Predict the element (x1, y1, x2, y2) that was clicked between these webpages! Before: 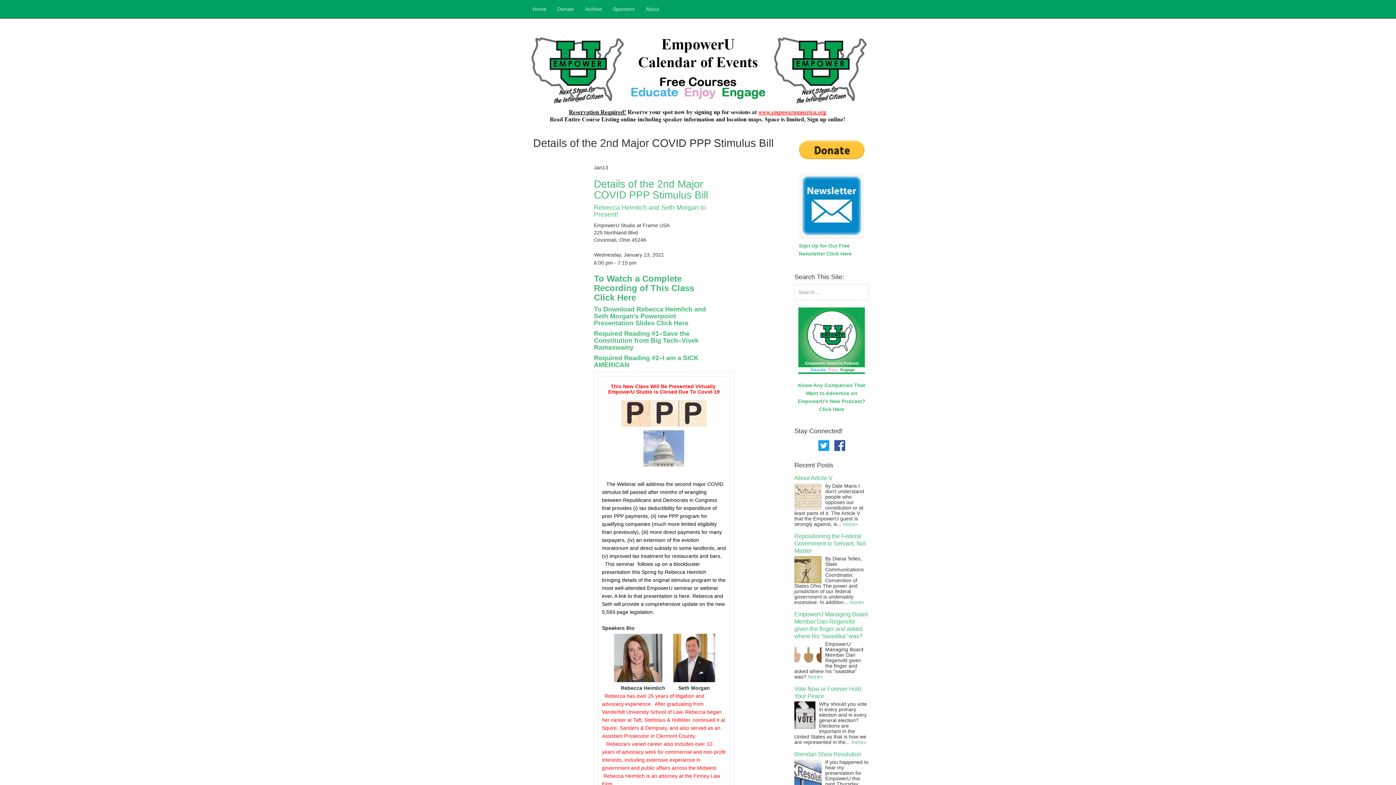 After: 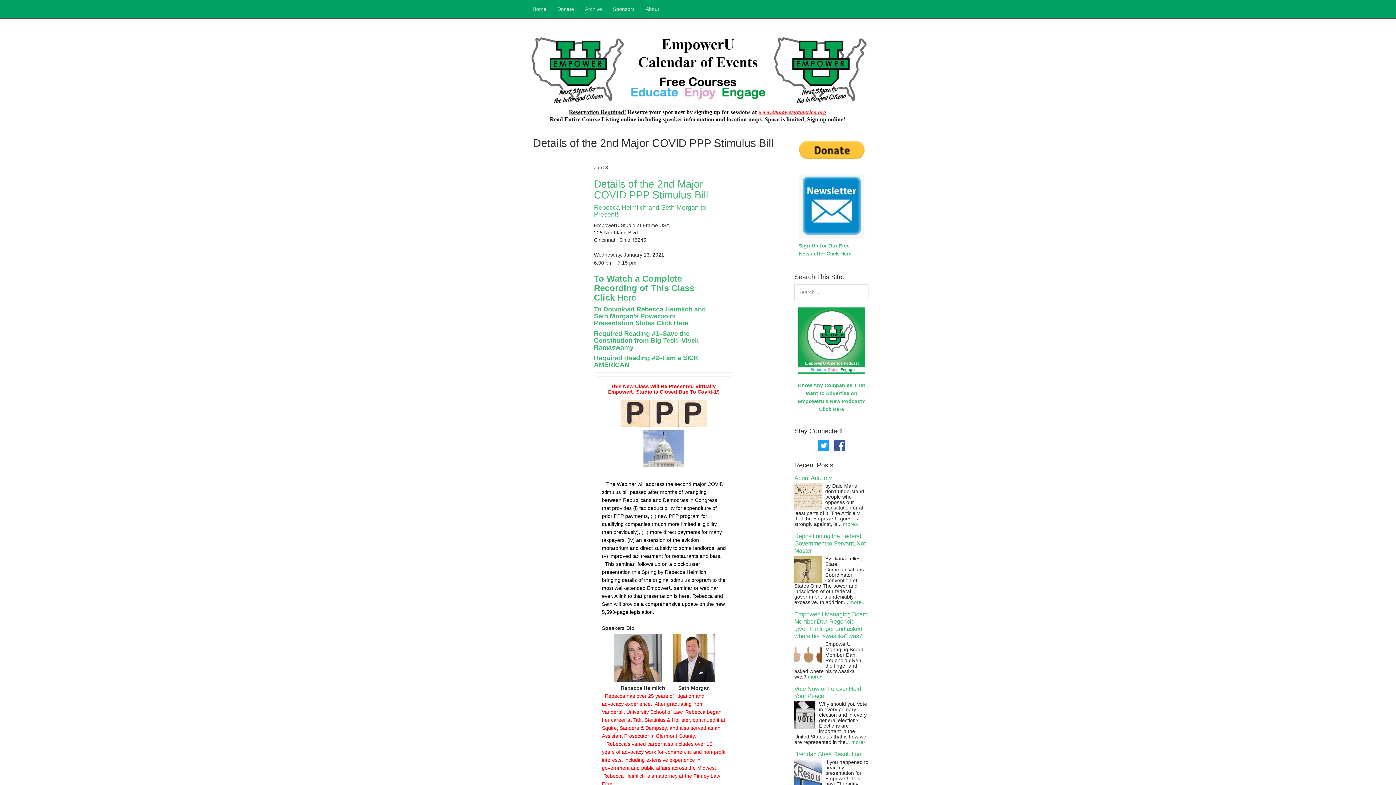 Action: bbox: (798, 367, 865, 373)